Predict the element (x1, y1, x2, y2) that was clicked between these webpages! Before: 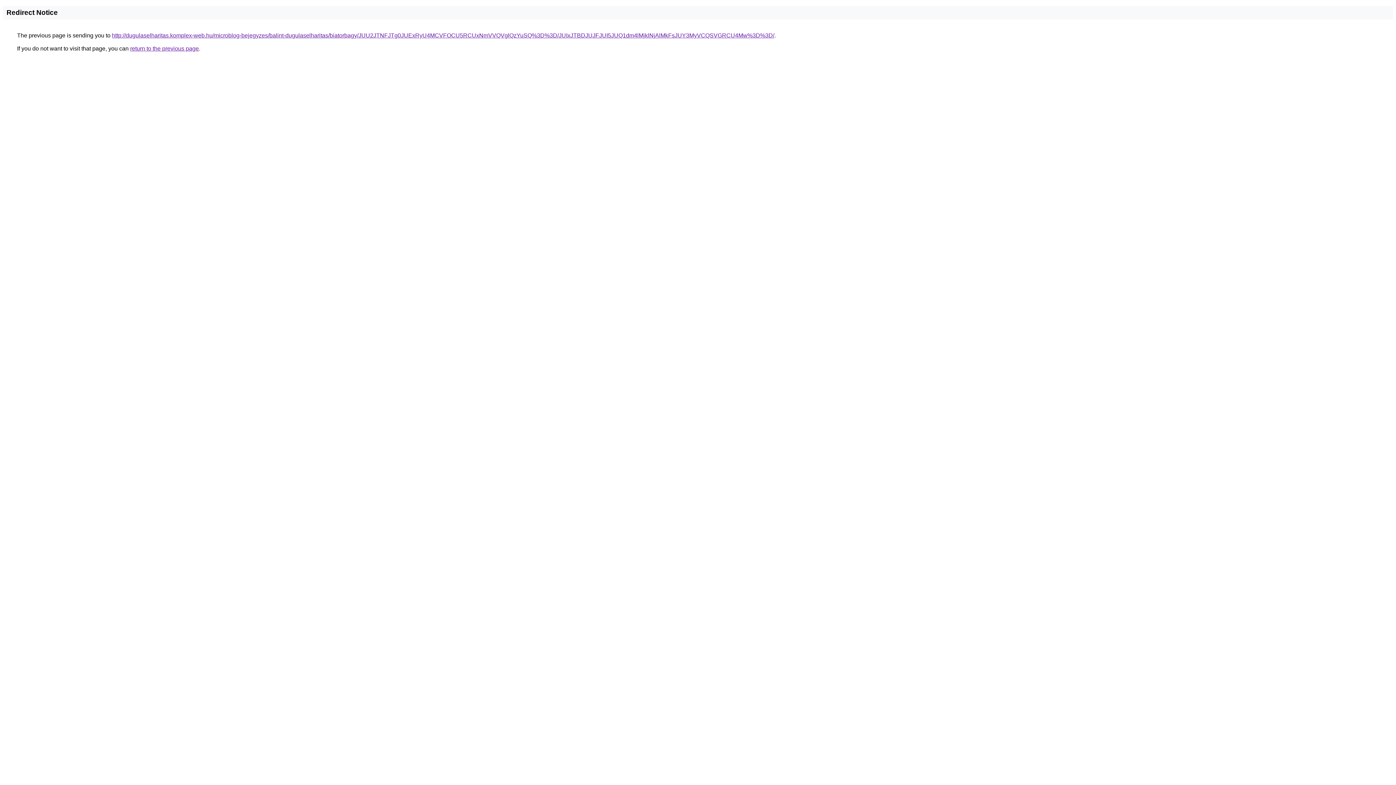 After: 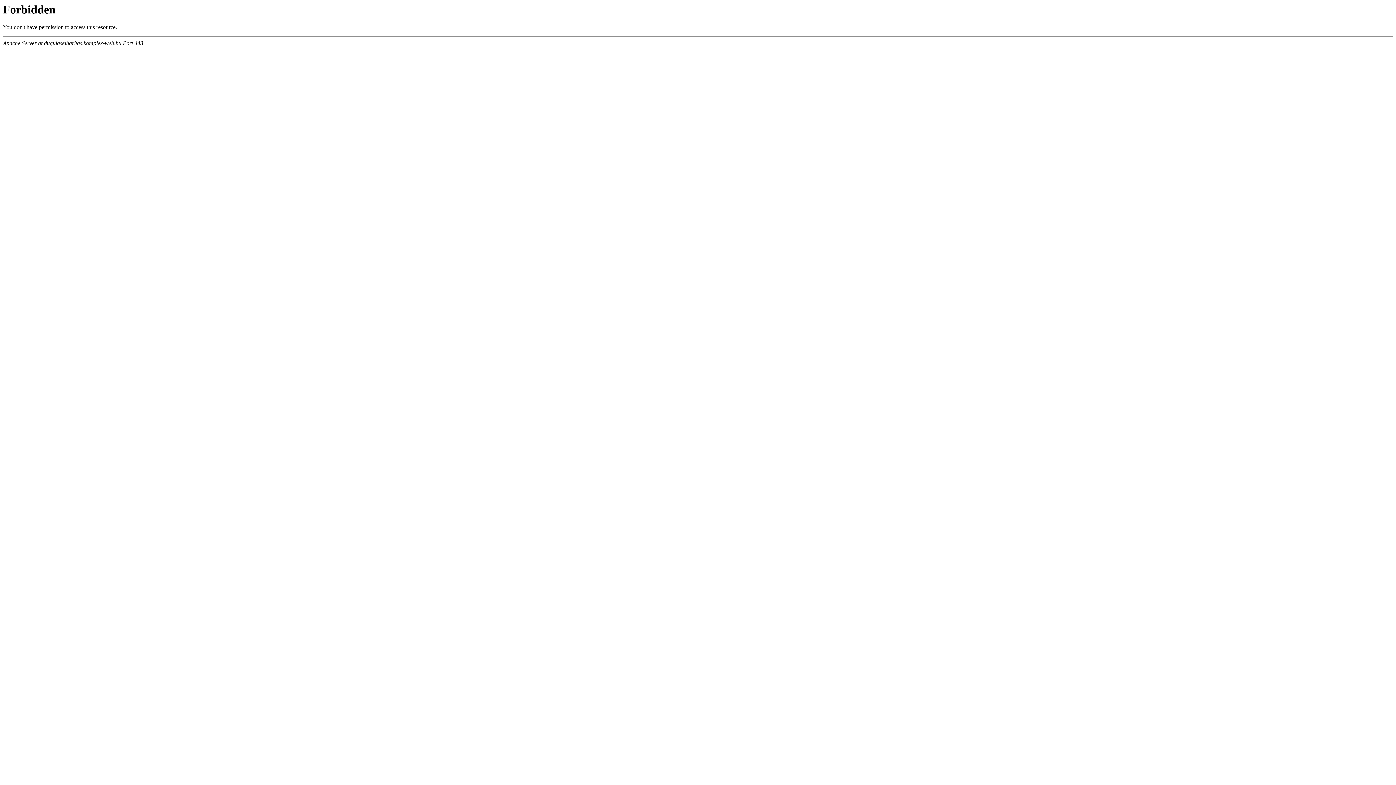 Action: label: http://dugulaselharitas.komplex-web.hu/microblog-bejegyzes/balint-dugulaselharitas/biatorbagy/JUU2JTNFJTg0JUExRyU4MCVFOCU5RCUxNmVVQVglQzYuSQ%3D%3D/JUIxJTBDJUJFJUI5JUQ1dm4lMjklNjAlMkFsJUY3MyVCQSVGRCU4Mw%3D%3D/ bbox: (112, 32, 774, 38)